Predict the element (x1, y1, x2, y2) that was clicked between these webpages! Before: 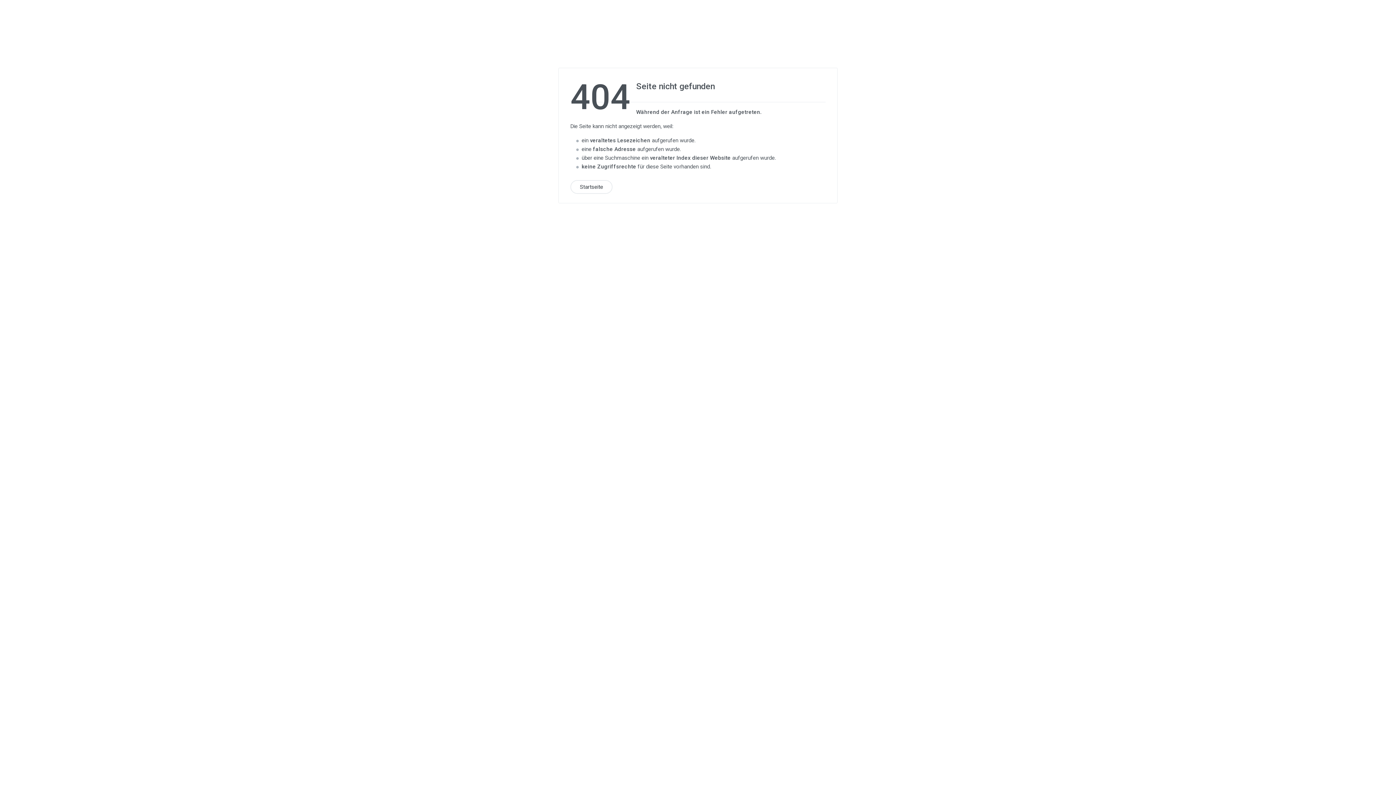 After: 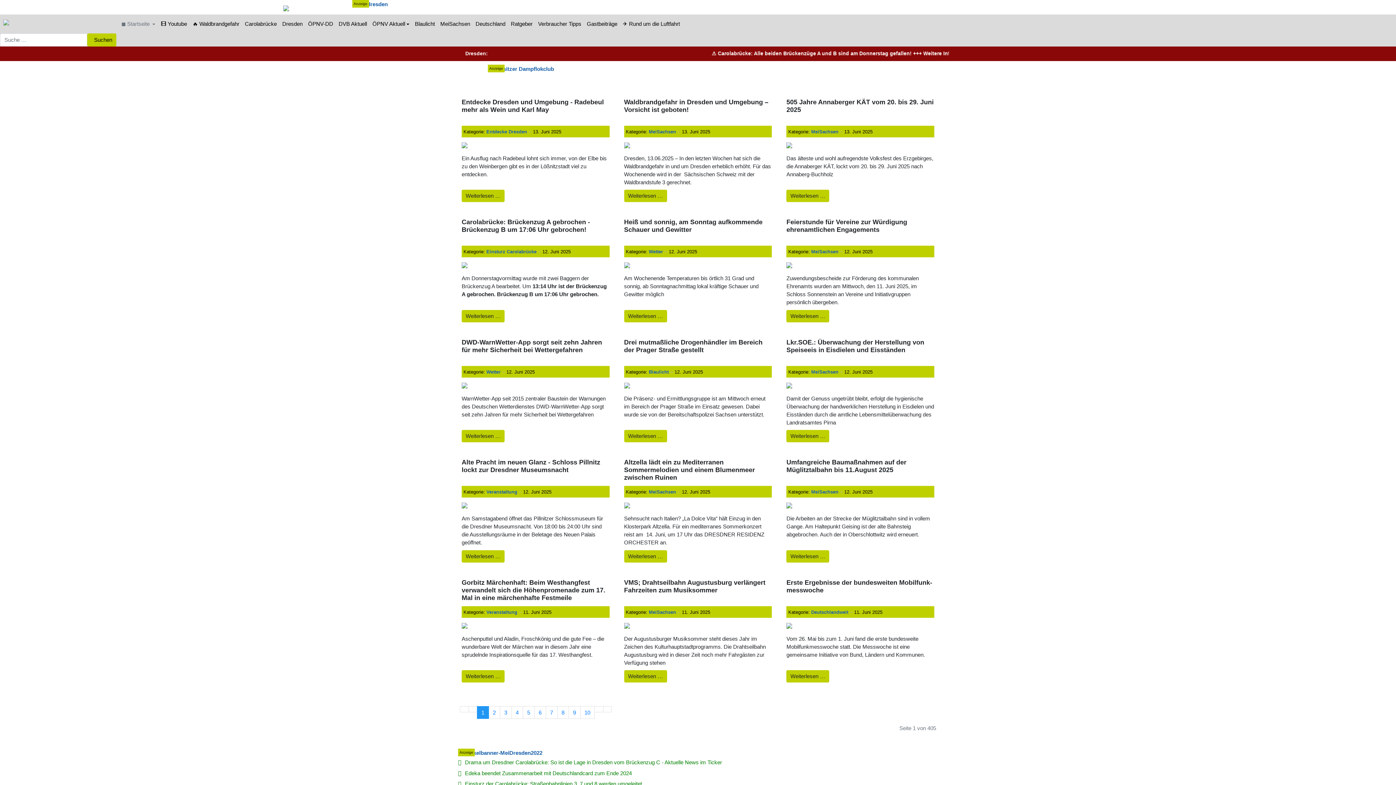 Action: label: Startseite bbox: (570, 180, 612, 194)